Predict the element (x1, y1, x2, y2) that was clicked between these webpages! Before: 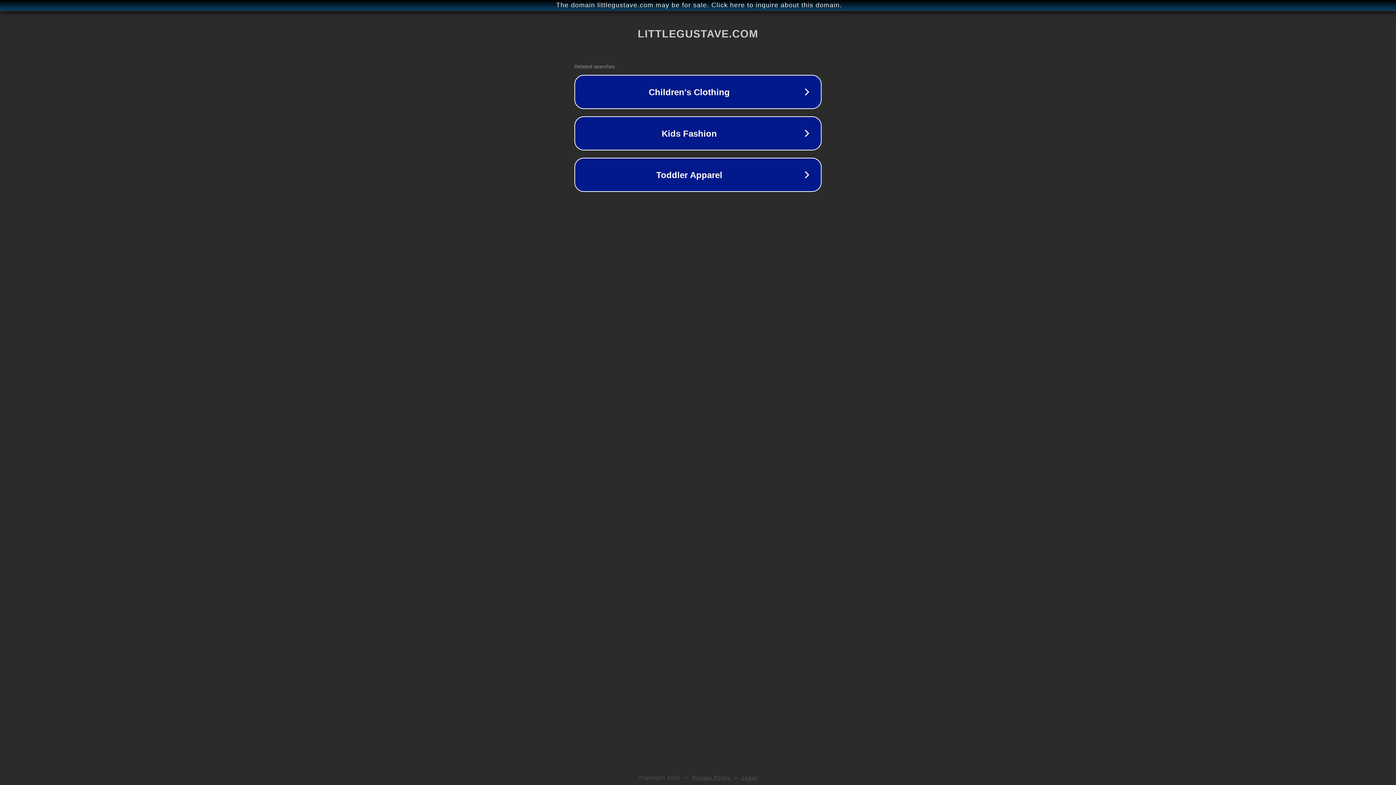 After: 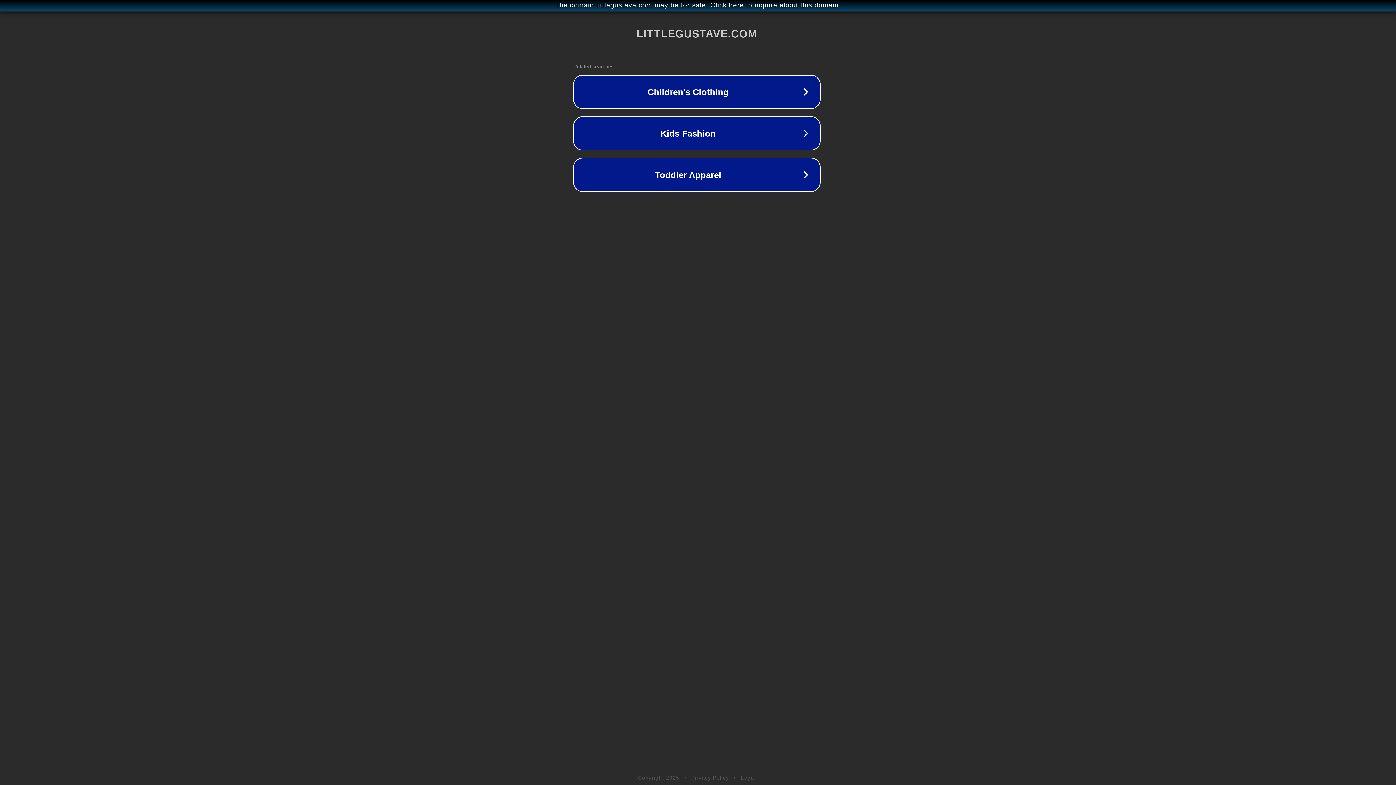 Action: bbox: (1, 1, 1397, 9) label: The domain littlegustave.com may be for sale. Click here to inquire about this domain.